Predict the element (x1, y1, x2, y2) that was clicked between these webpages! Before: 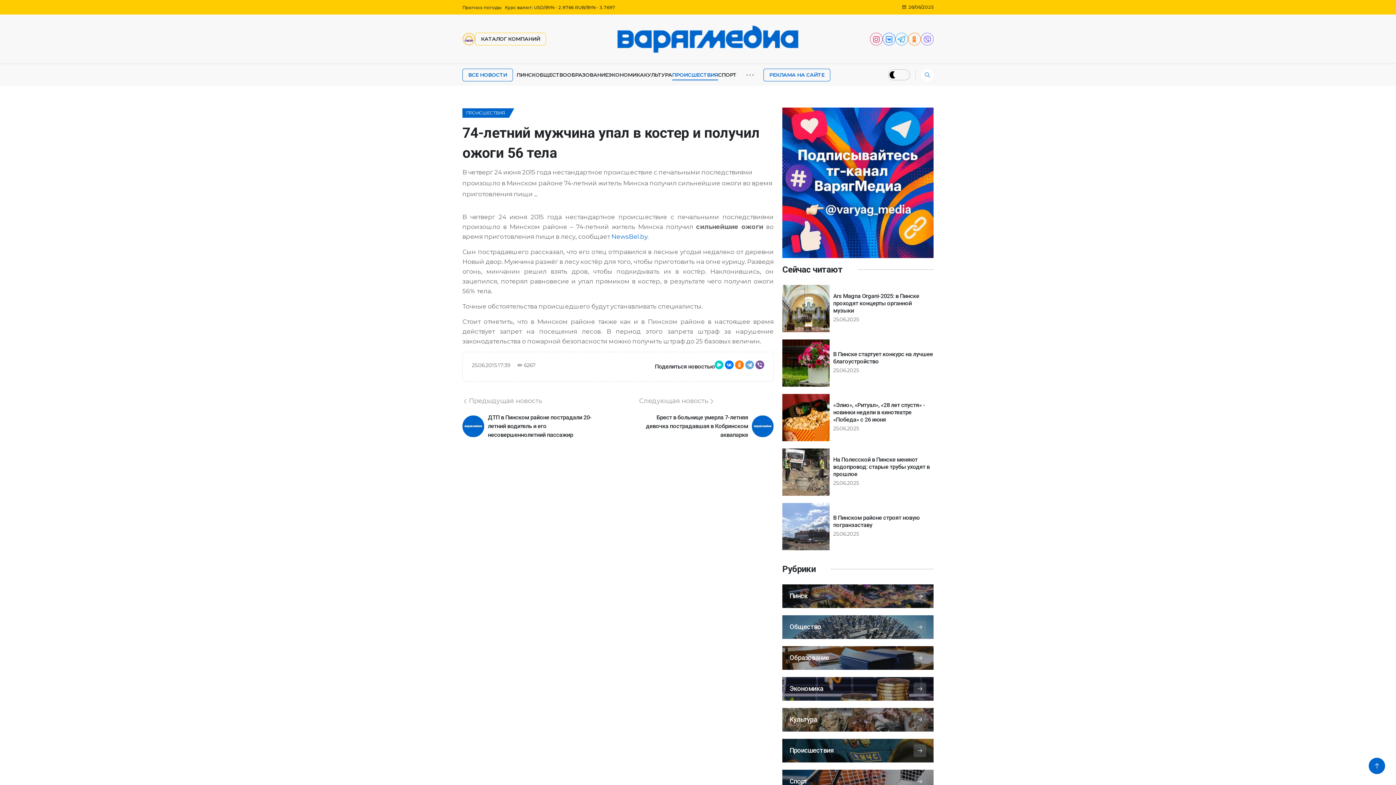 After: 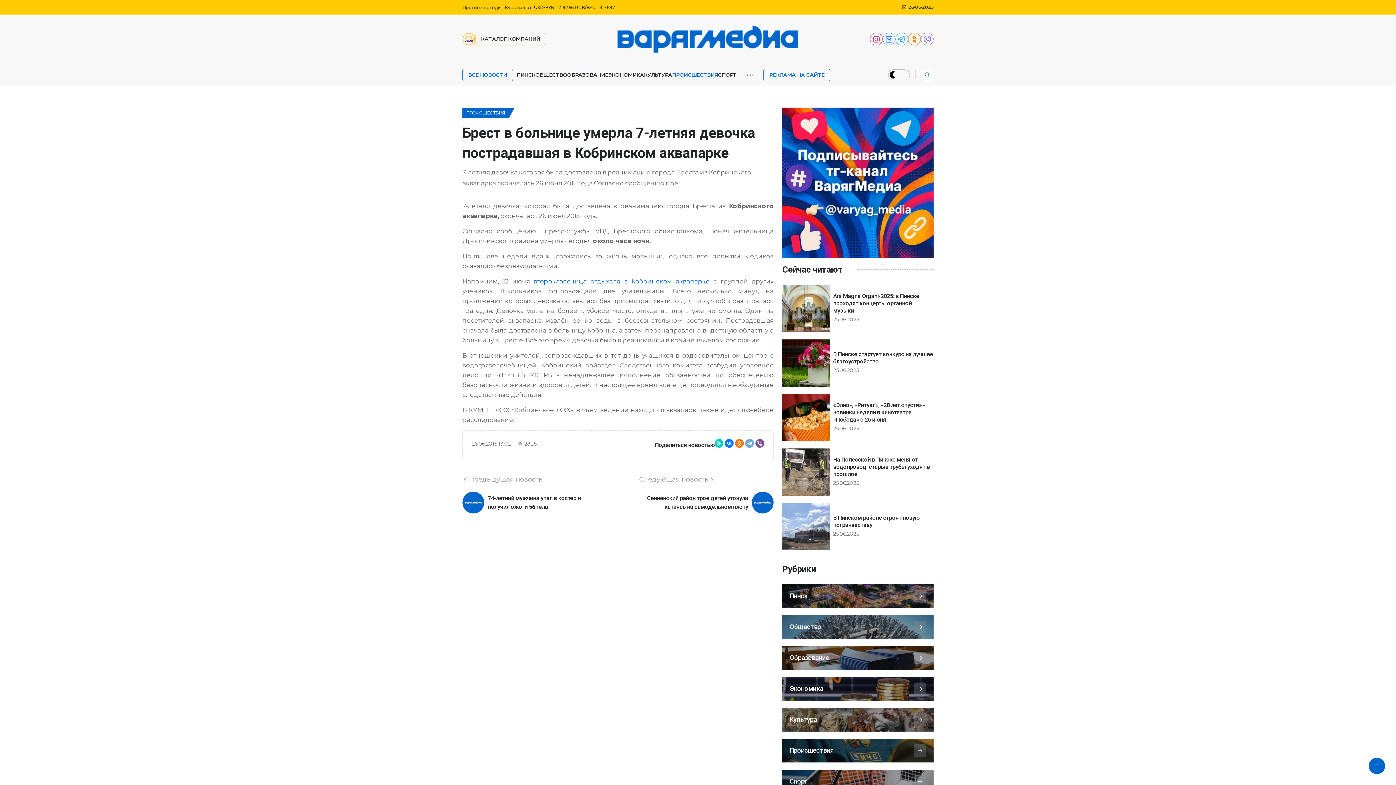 Action: label: Брест в больнице умерла 7-летняя девочка пострадавшая в Кобринском аквапарке bbox: (639, 413, 748, 439)